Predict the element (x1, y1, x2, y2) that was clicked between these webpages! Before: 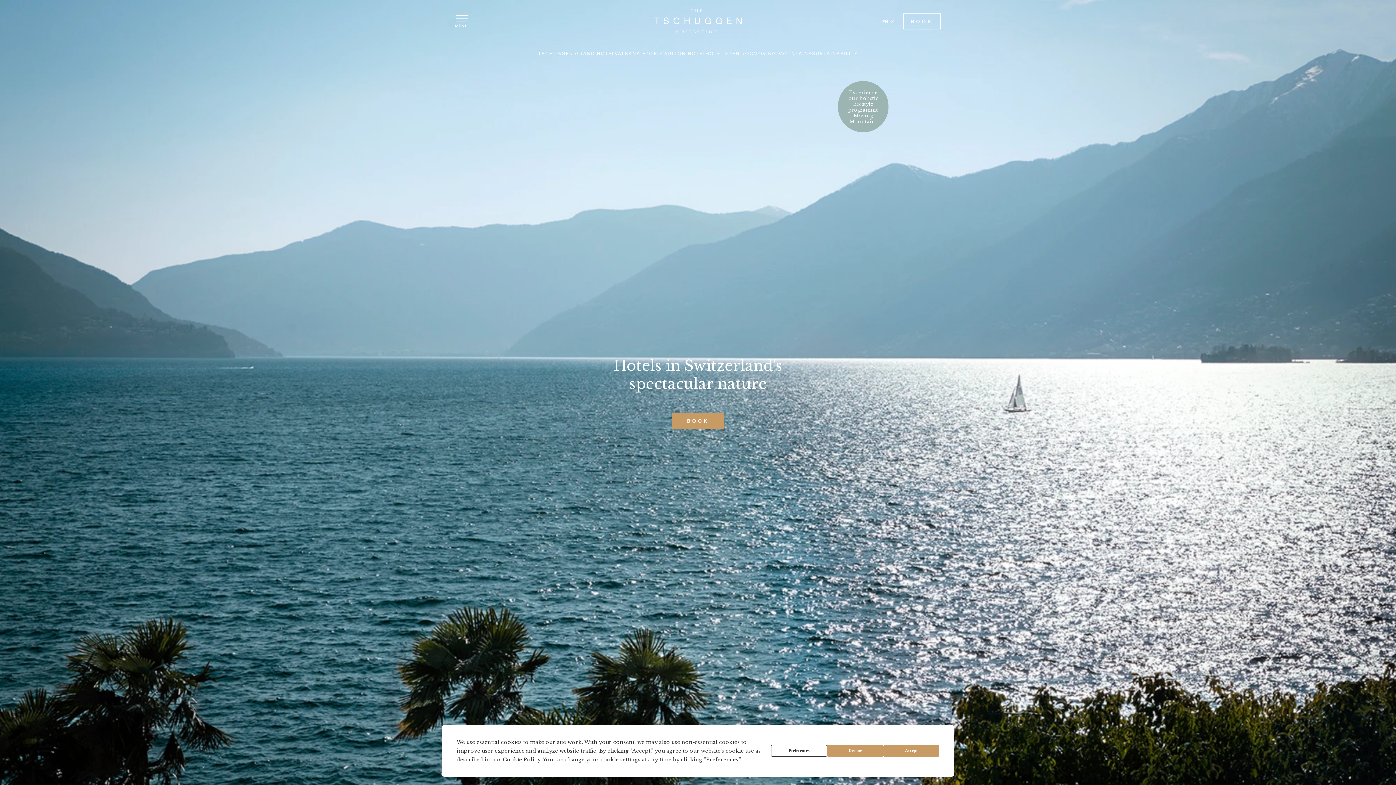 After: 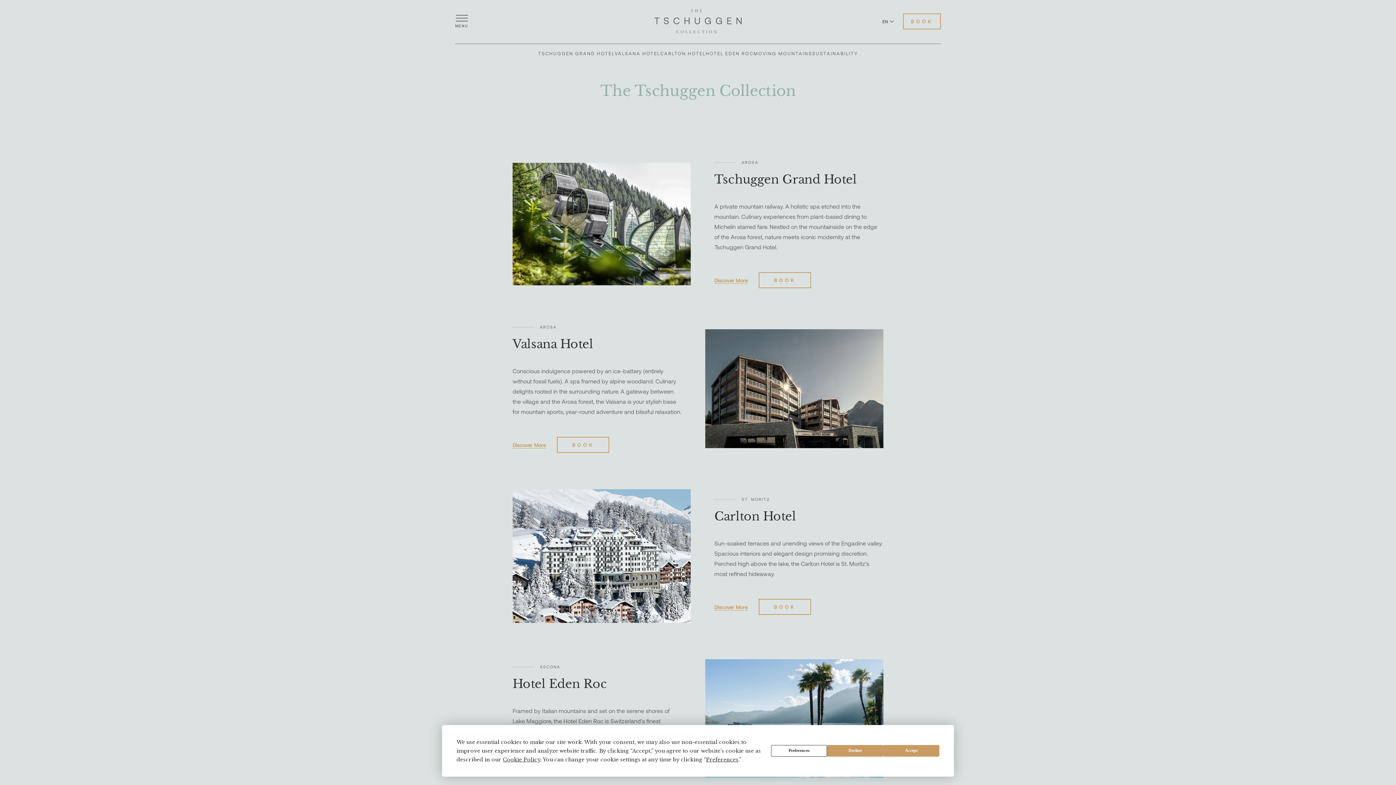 Action: label: BOOK bbox: (903, 13, 941, 29)